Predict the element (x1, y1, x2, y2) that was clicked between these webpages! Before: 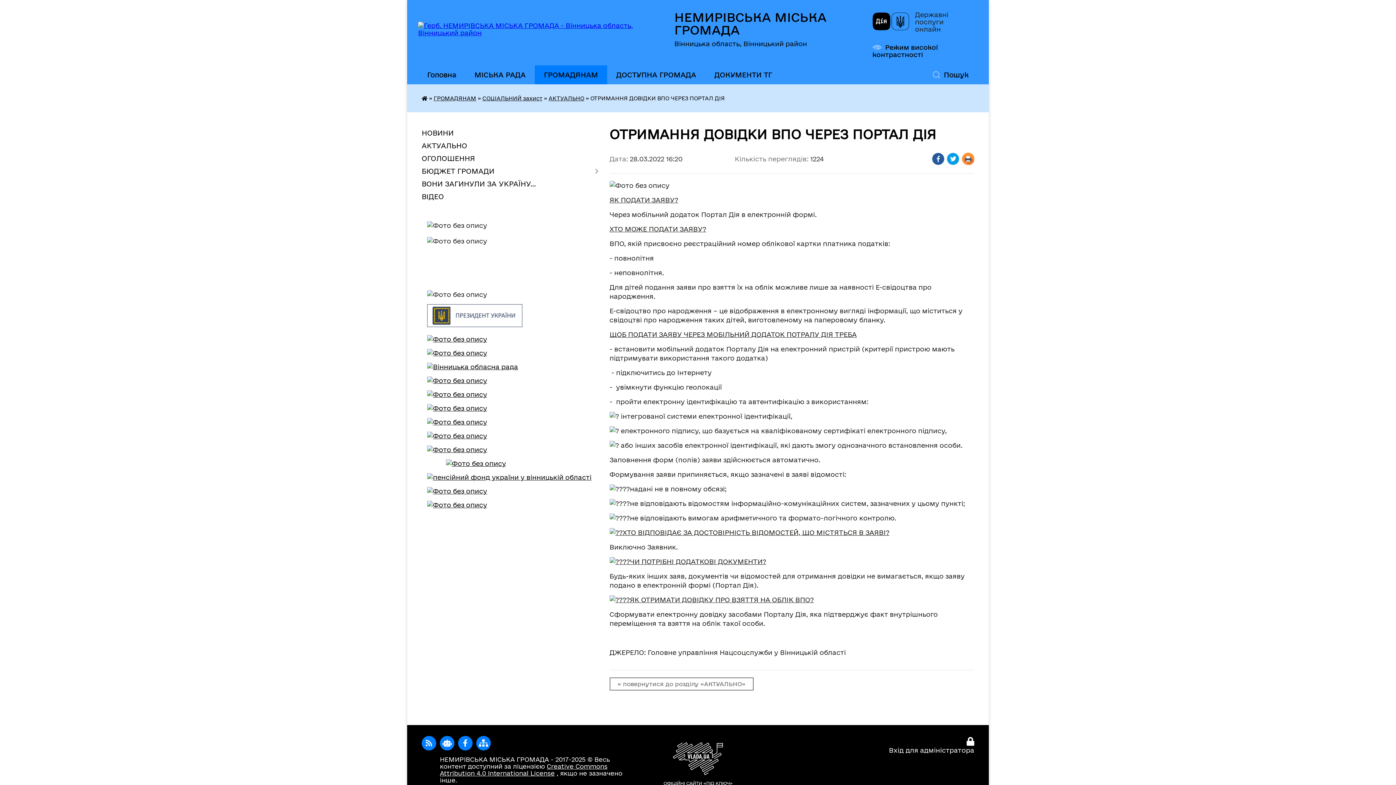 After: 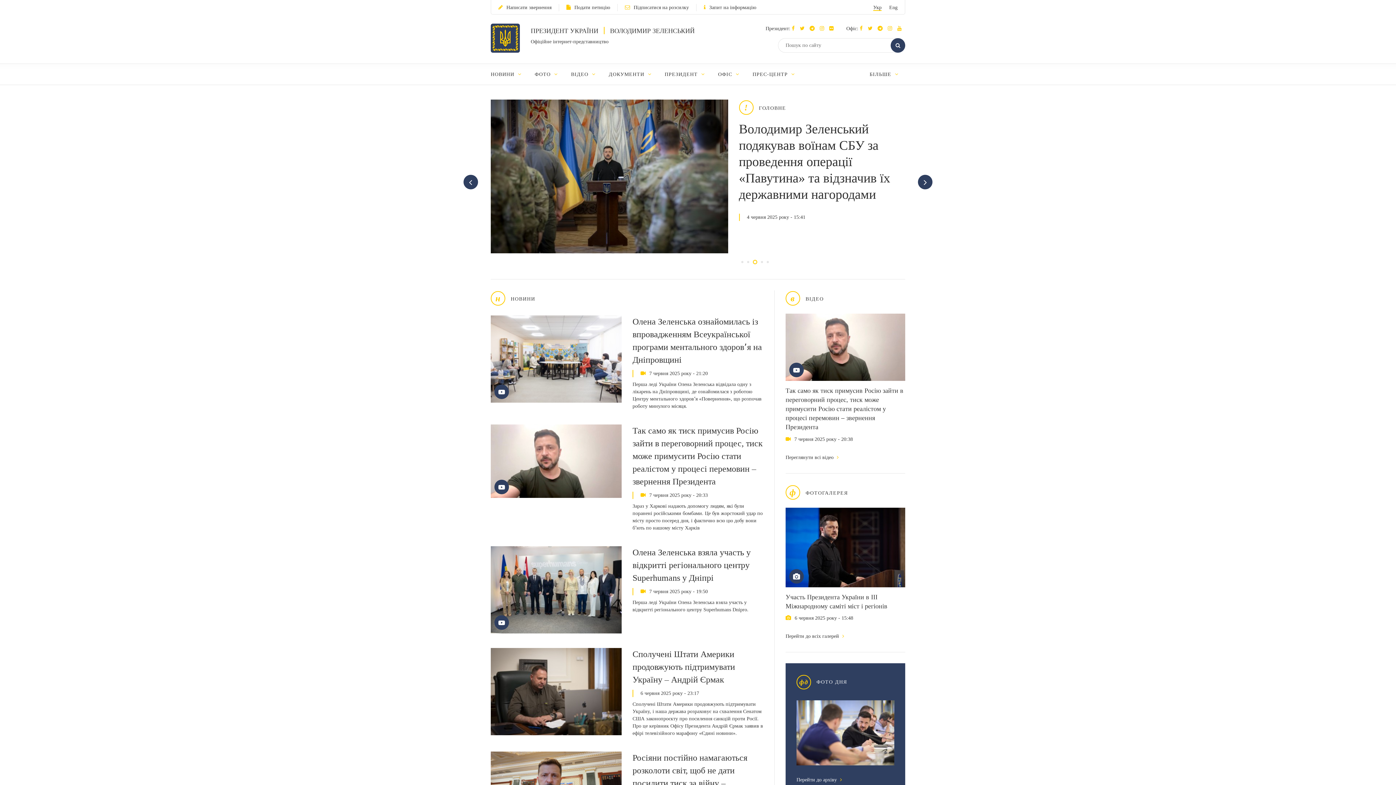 Action: bbox: (427, 321, 522, 329)